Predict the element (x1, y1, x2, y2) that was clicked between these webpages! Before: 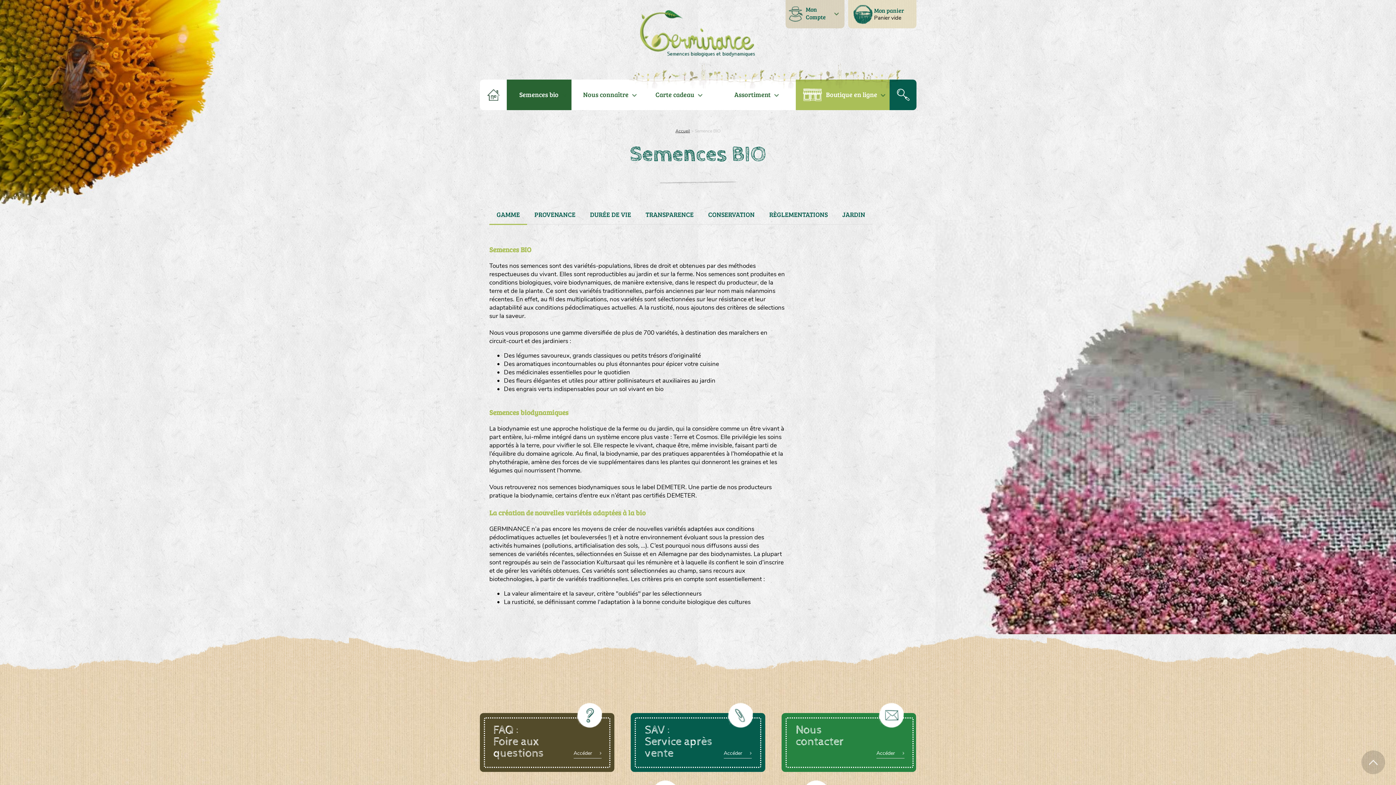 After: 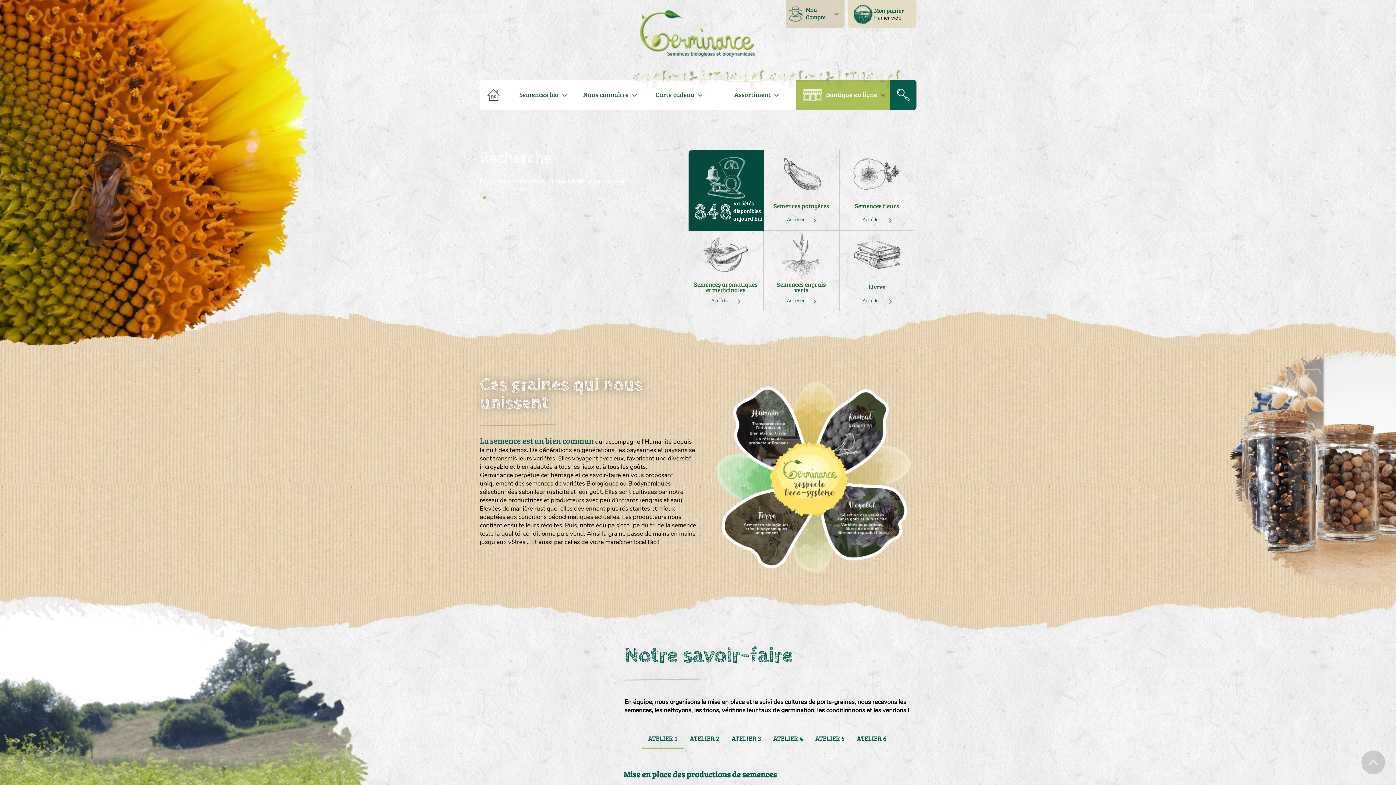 Action: bbox: (640, 10, 755, 58)